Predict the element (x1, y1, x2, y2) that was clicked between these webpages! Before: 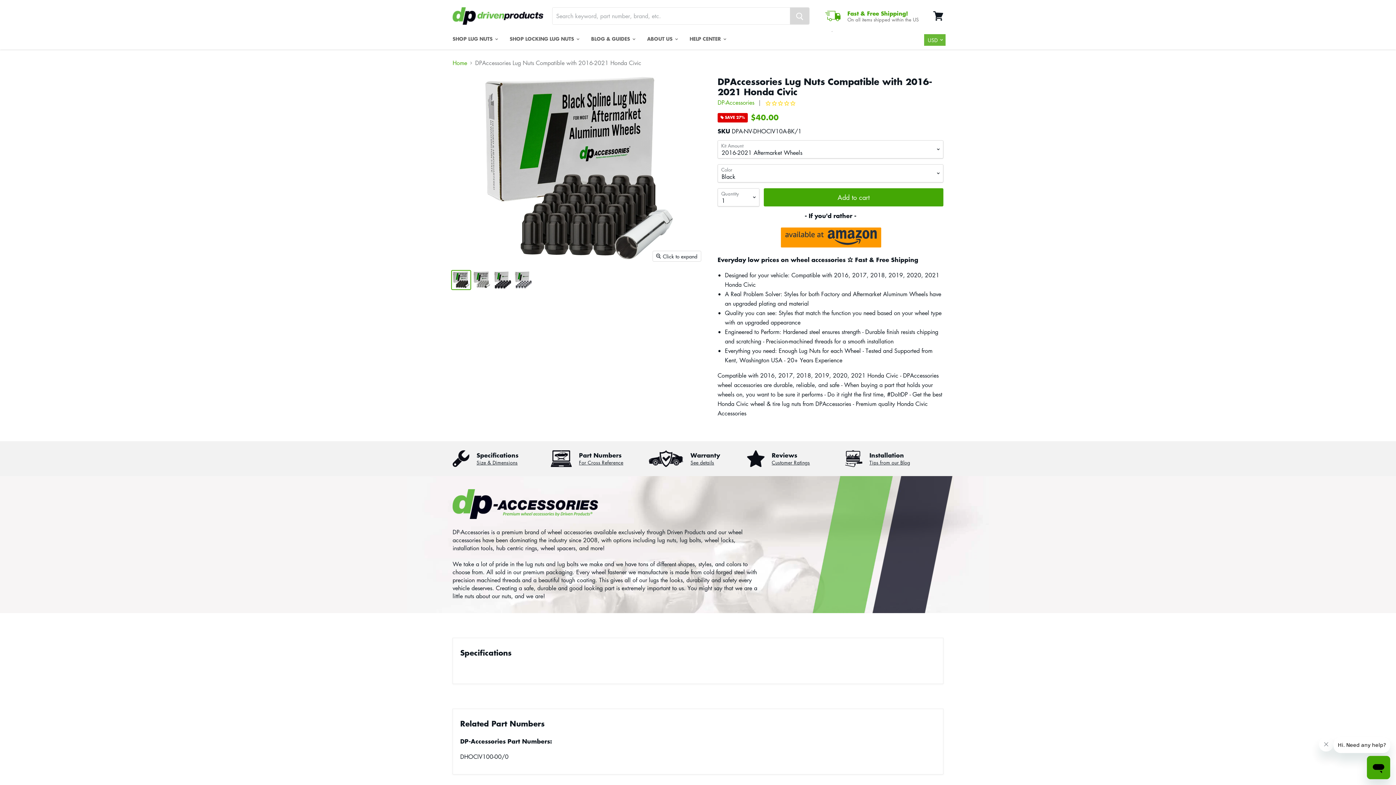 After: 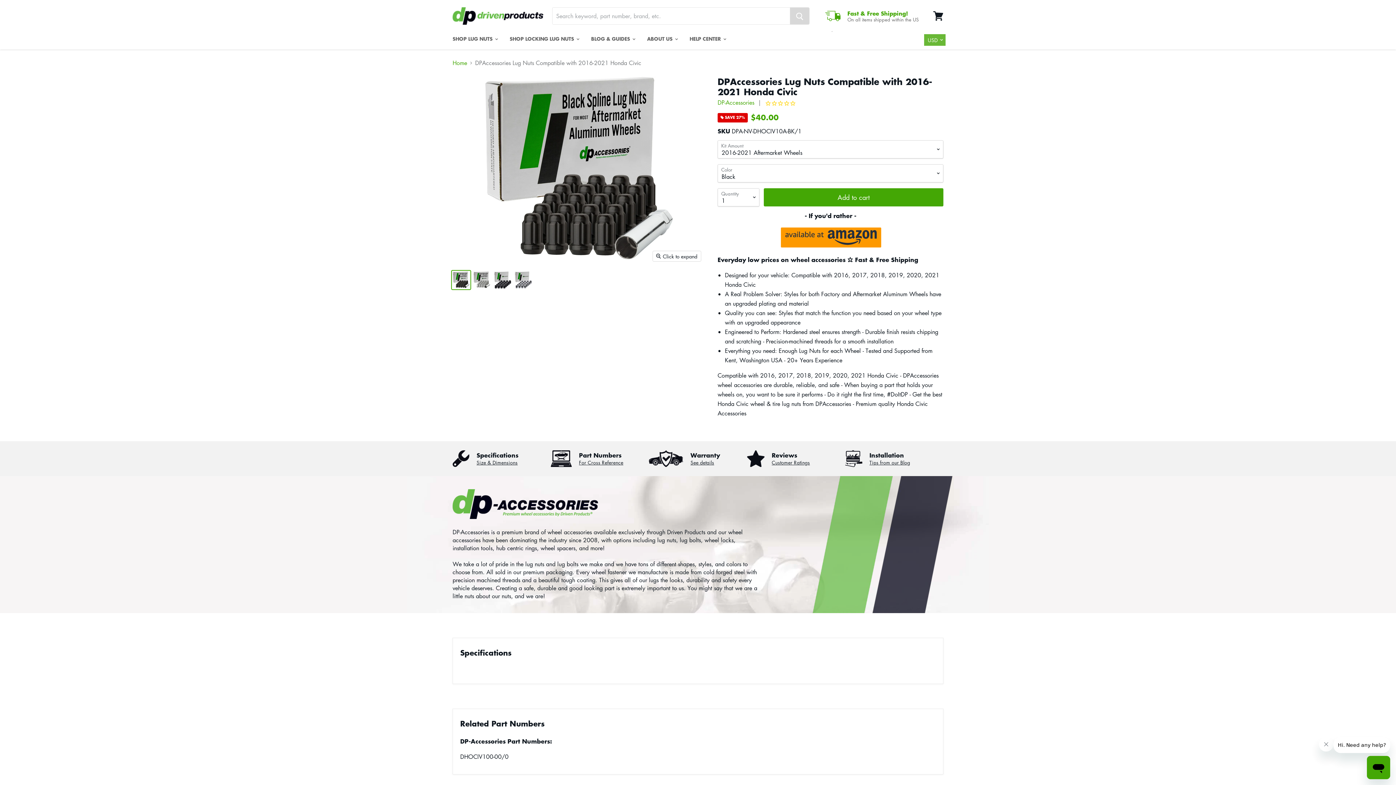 Action: label: DPAccessories Lug Nuts Compatible with 2016-2021 Honda Civic thumbnail bbox: (452, 271, 470, 289)